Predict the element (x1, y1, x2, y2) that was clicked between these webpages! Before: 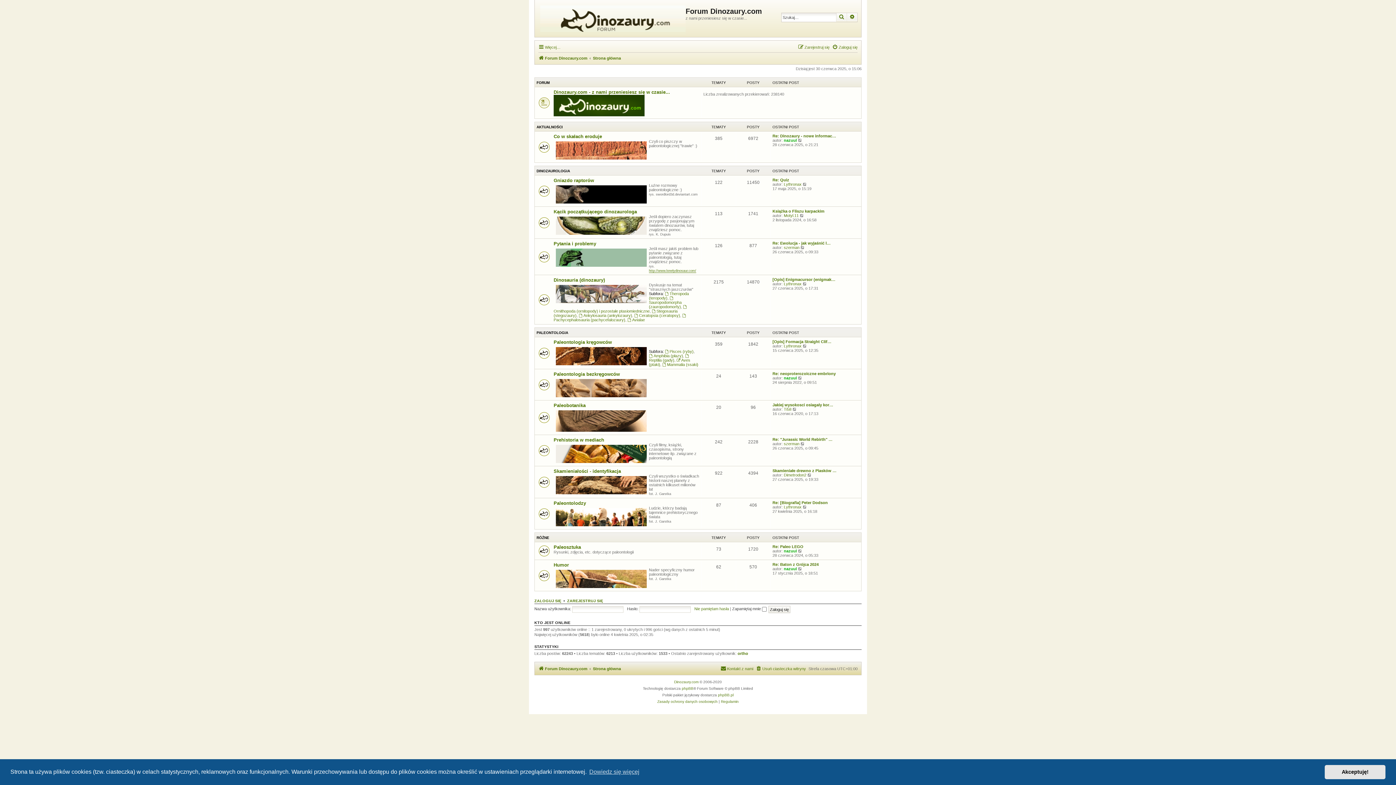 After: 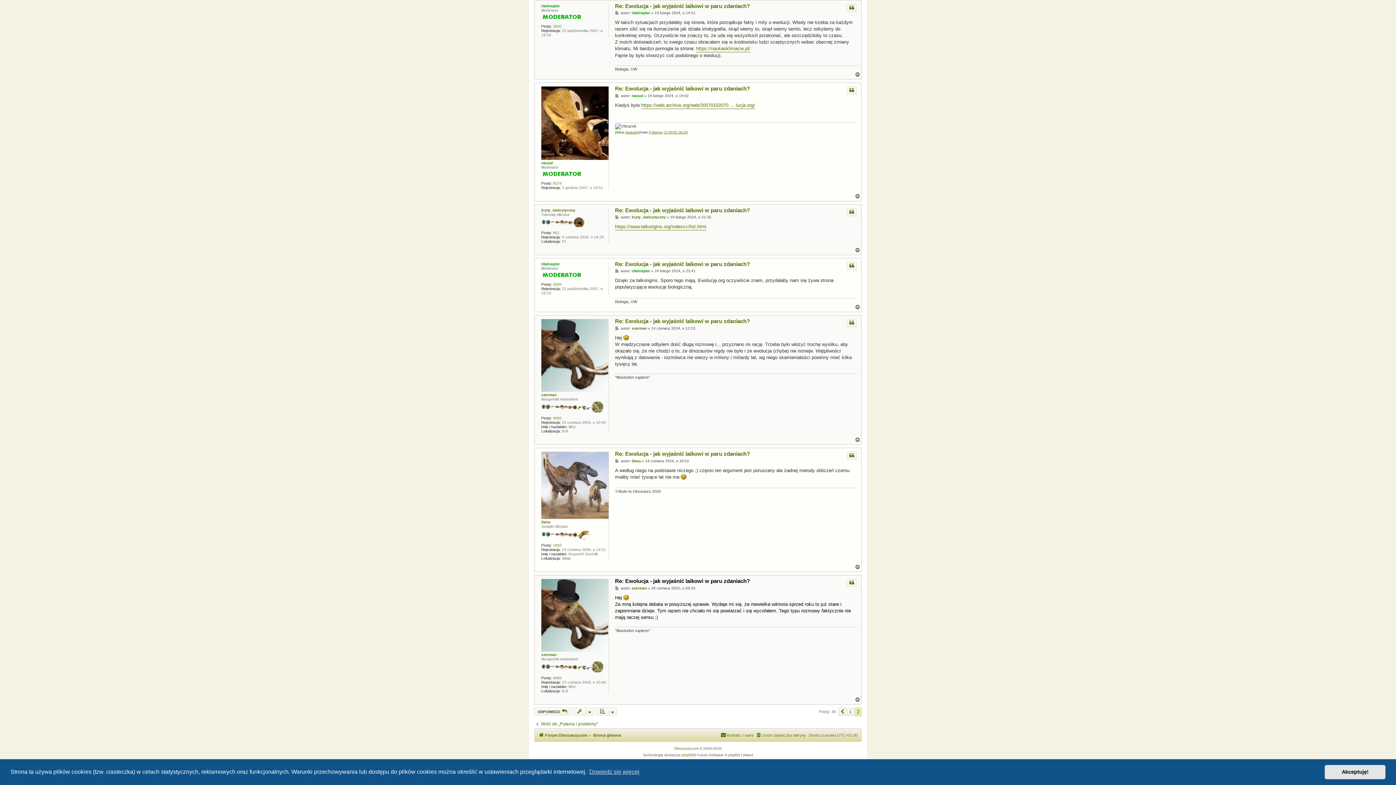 Action: bbox: (800, 245, 805, 249) label: Wyświetl najnowszy post